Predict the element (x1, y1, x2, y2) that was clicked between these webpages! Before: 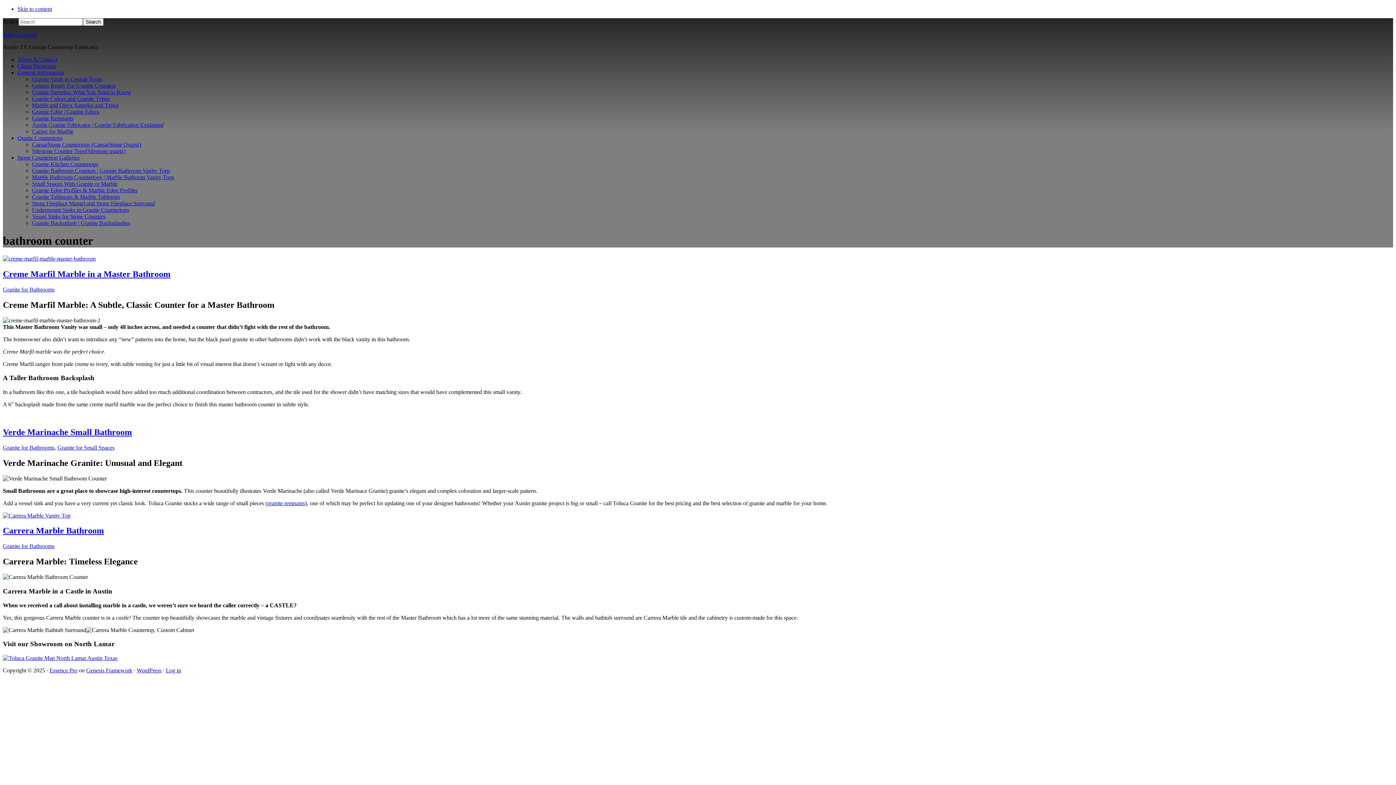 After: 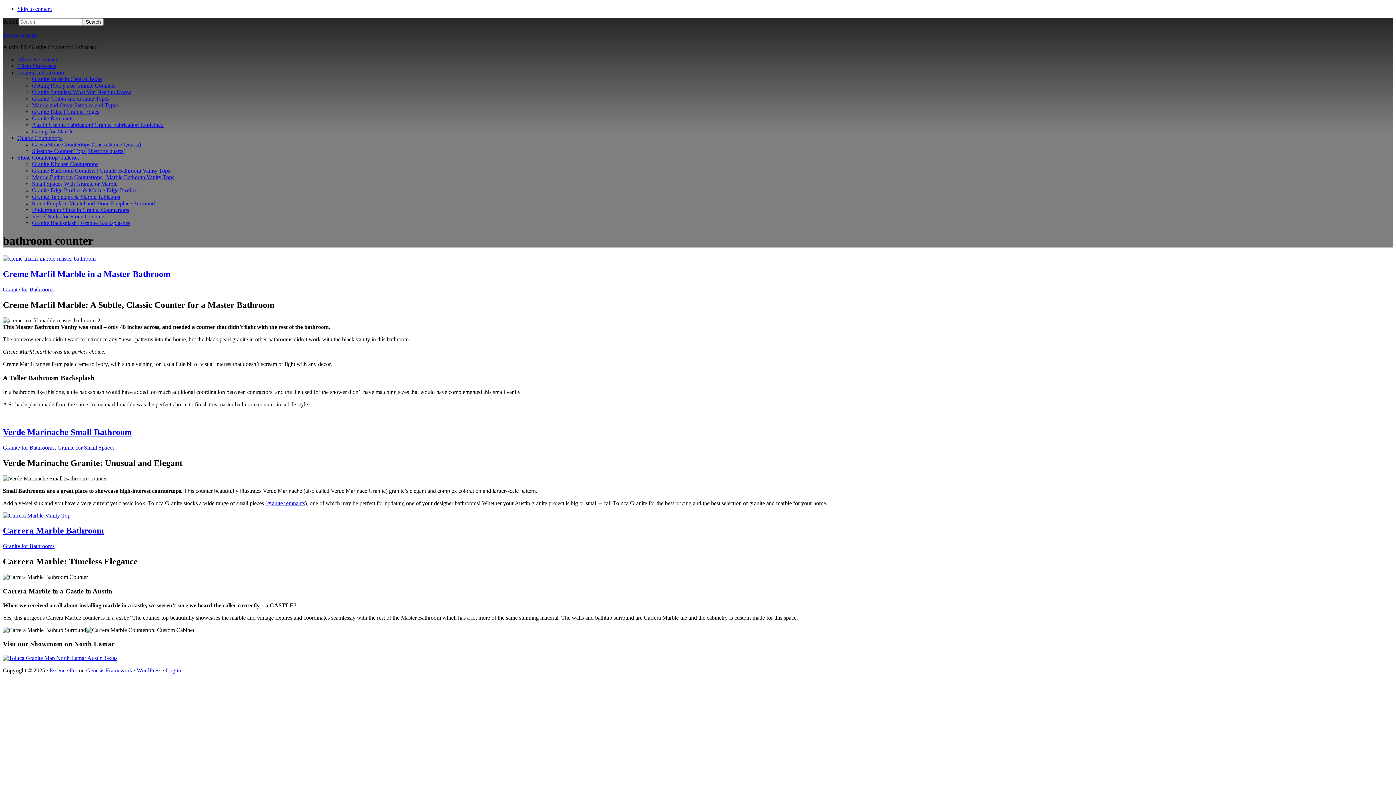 Action: bbox: (17, 5, 52, 12) label: Skip to content